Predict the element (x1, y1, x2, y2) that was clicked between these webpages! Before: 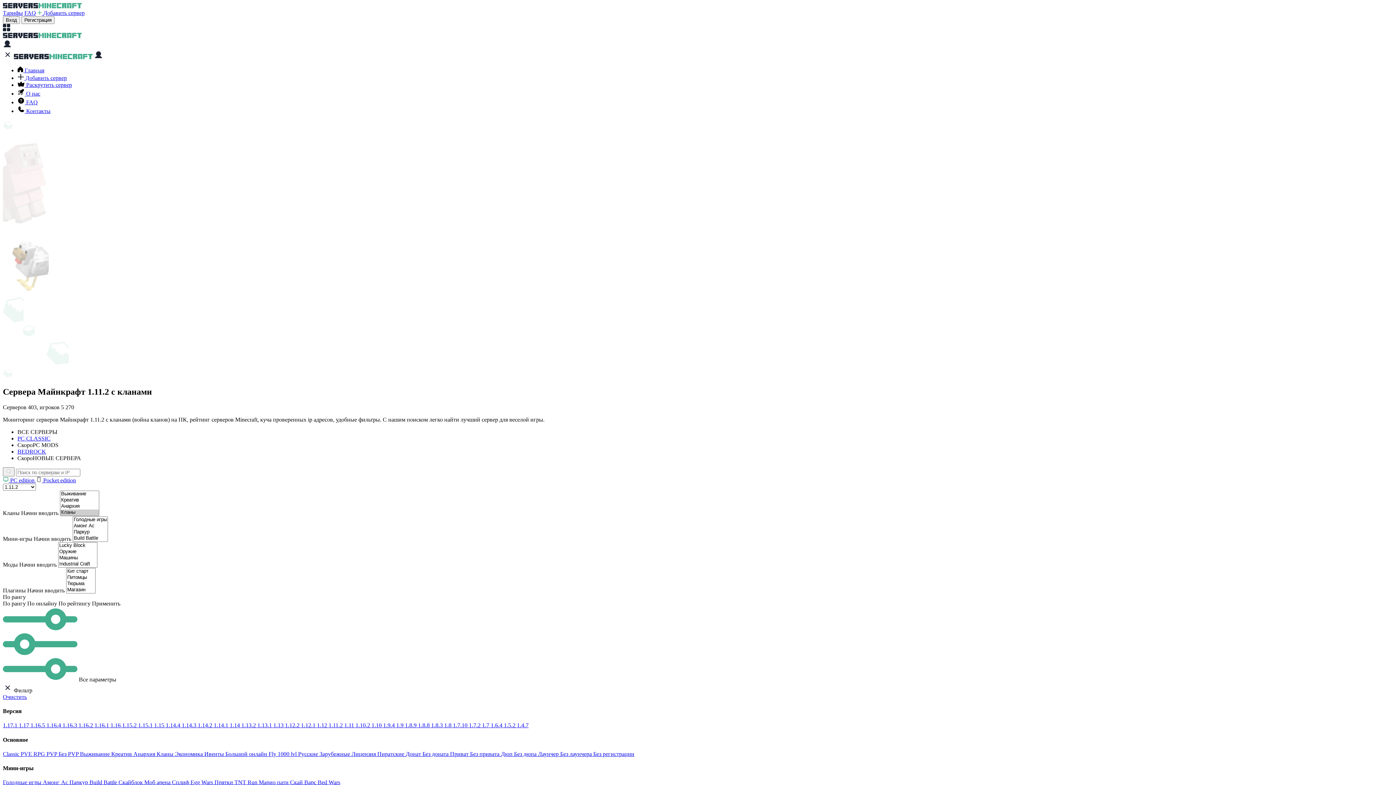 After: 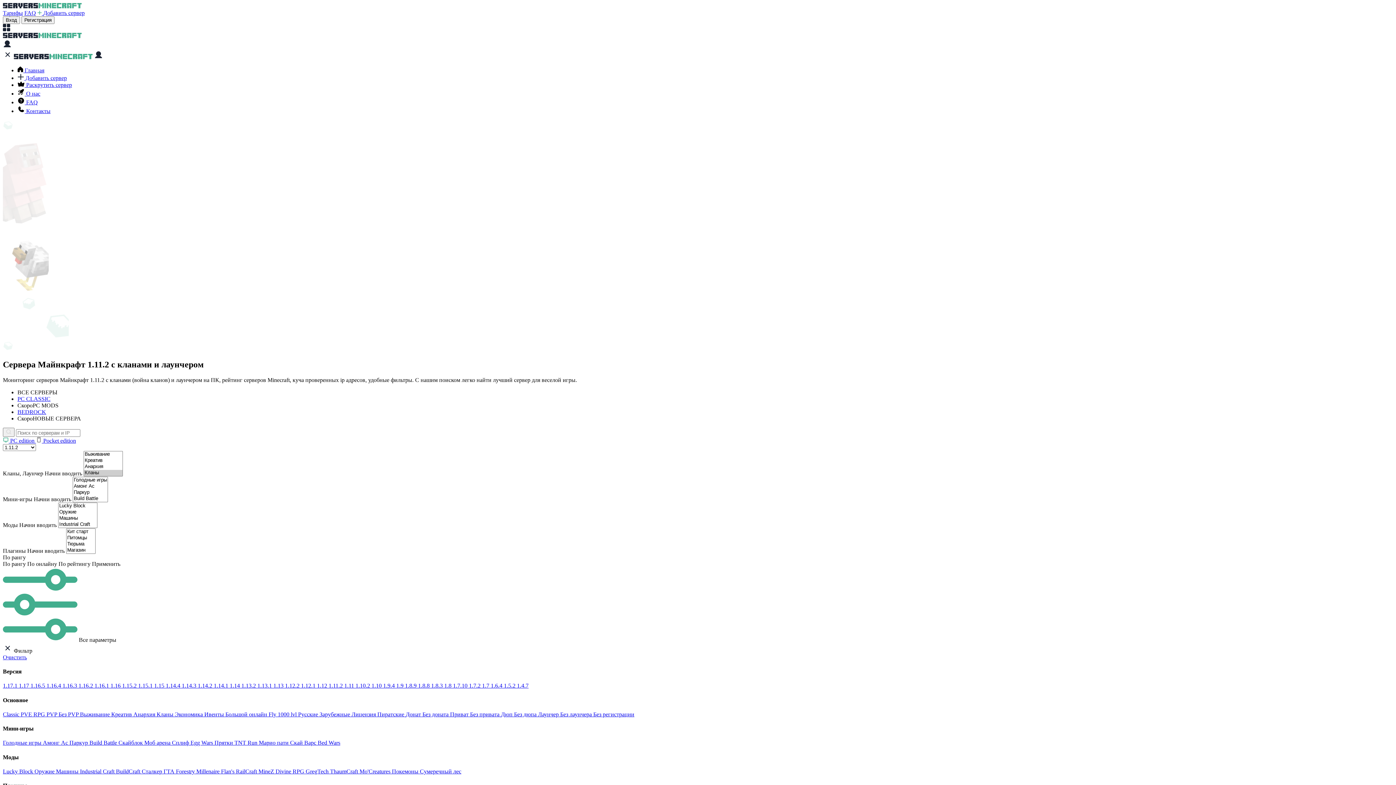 Action: label: Лаунчер  bbox: (538, 751, 560, 757)